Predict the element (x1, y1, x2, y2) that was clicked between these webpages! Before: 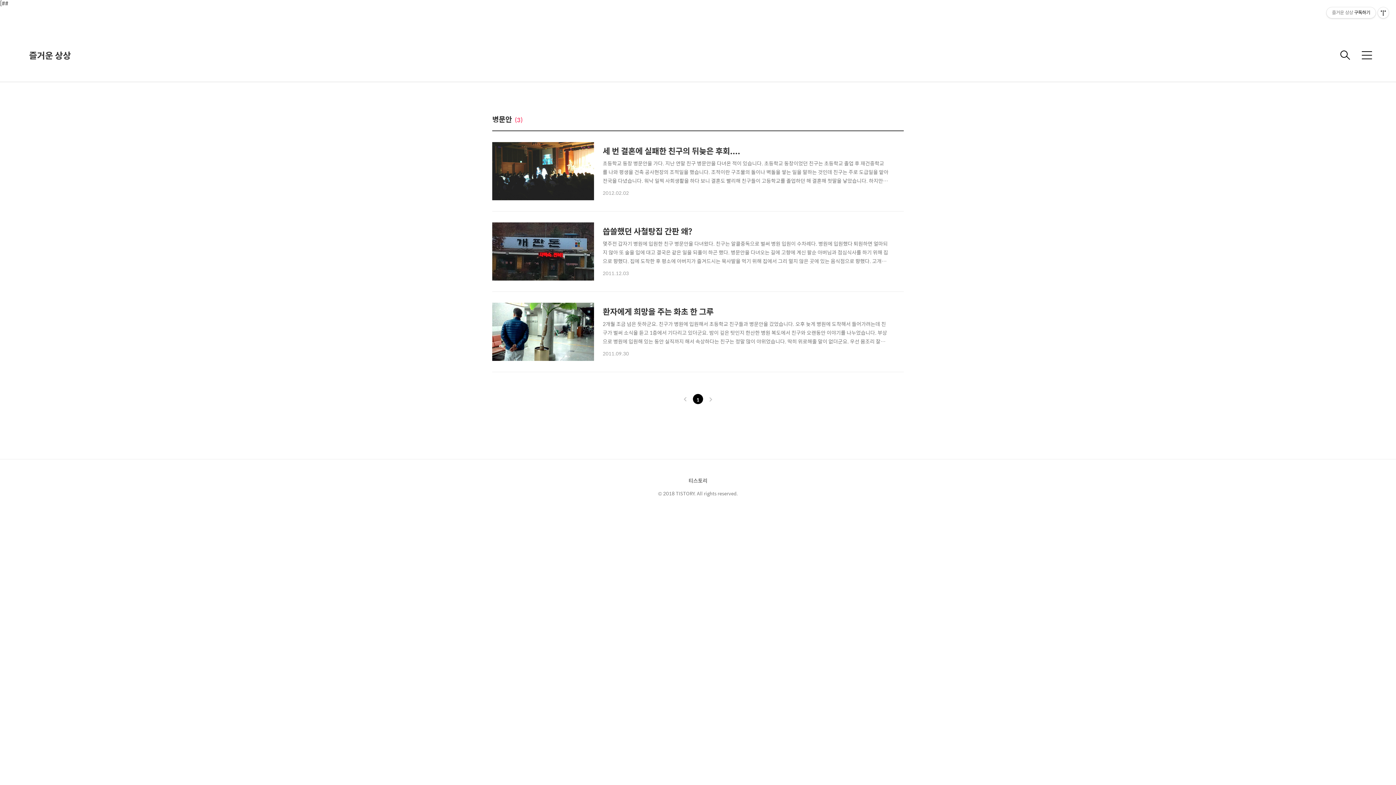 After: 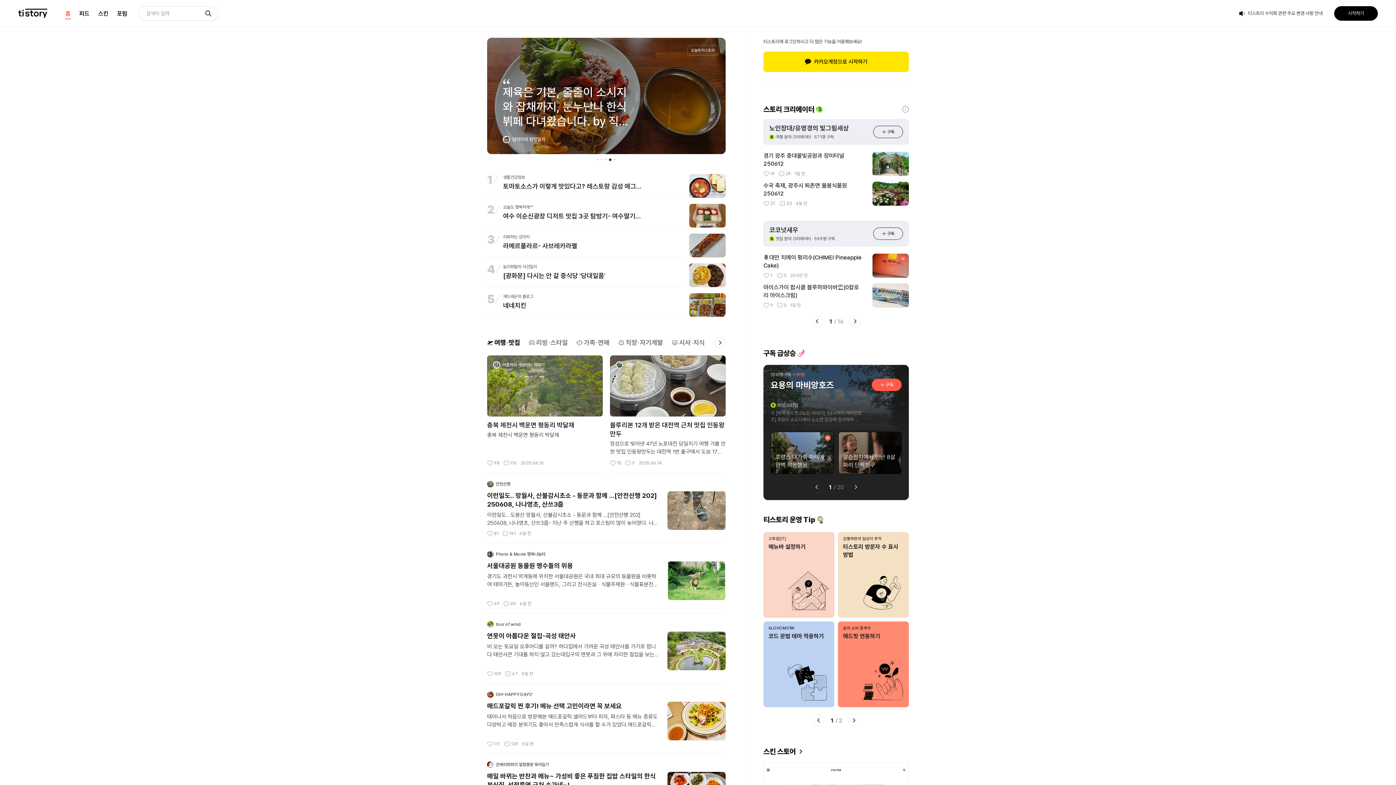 Action: bbox: (688, 476, 707, 486) label: 티스토리